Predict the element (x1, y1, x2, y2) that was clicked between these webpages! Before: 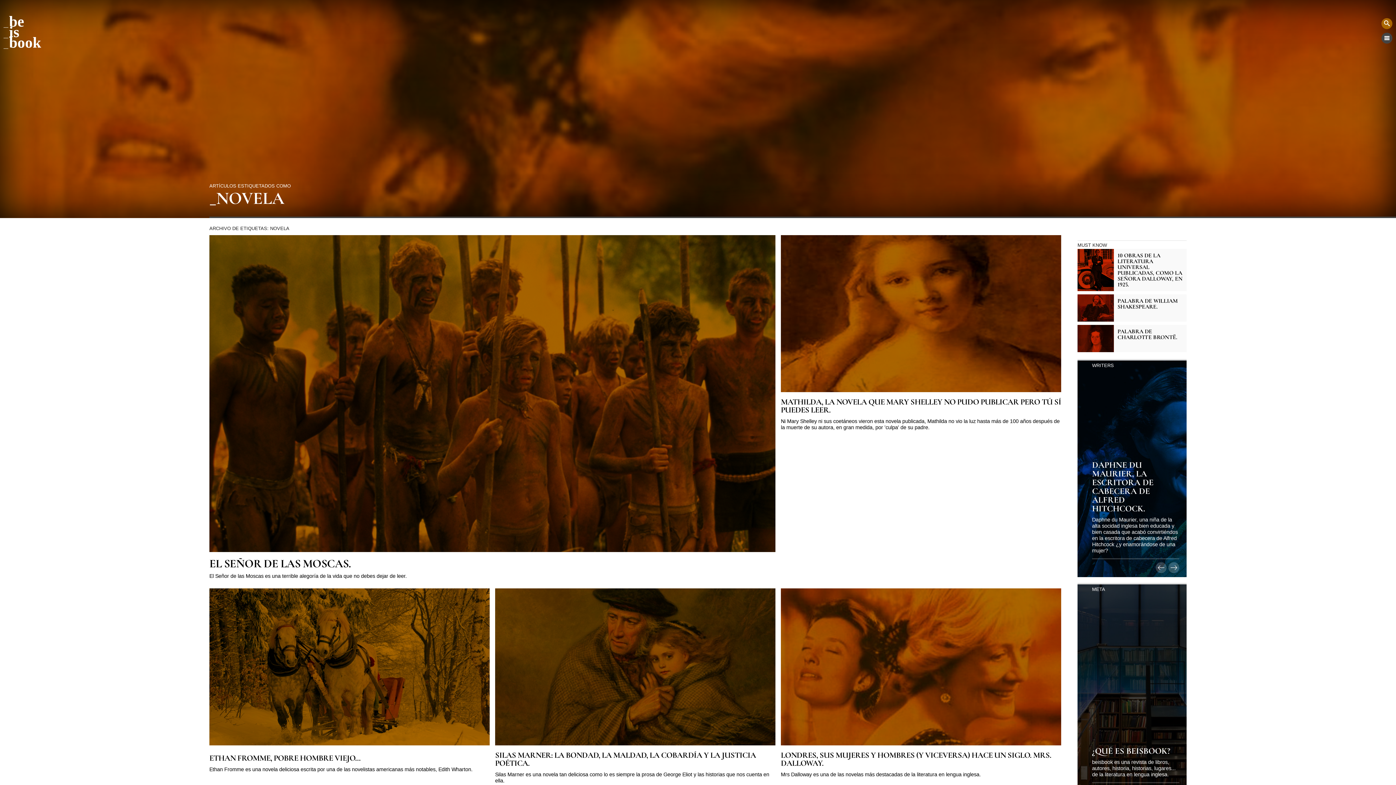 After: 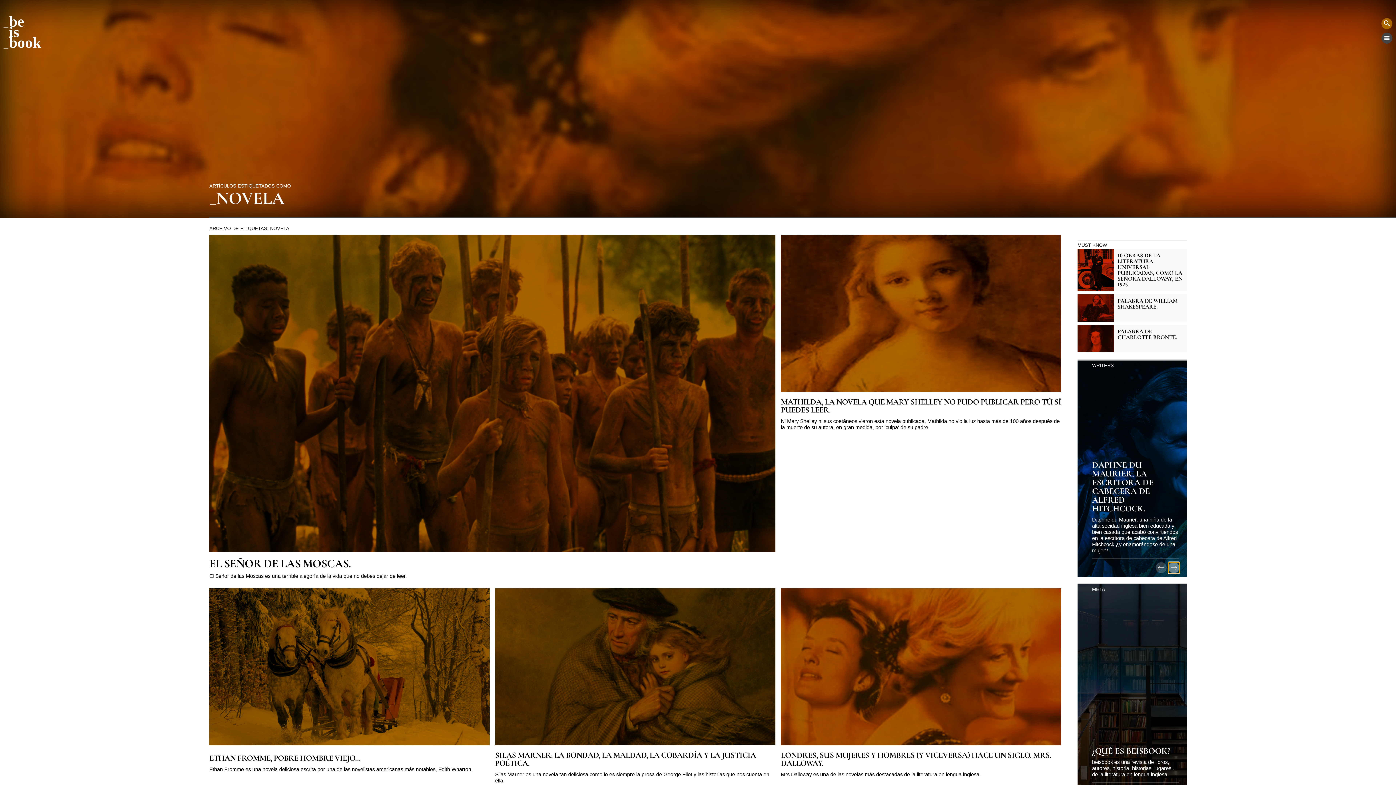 Action: label: siguiente bbox: (1168, 562, 1179, 573)